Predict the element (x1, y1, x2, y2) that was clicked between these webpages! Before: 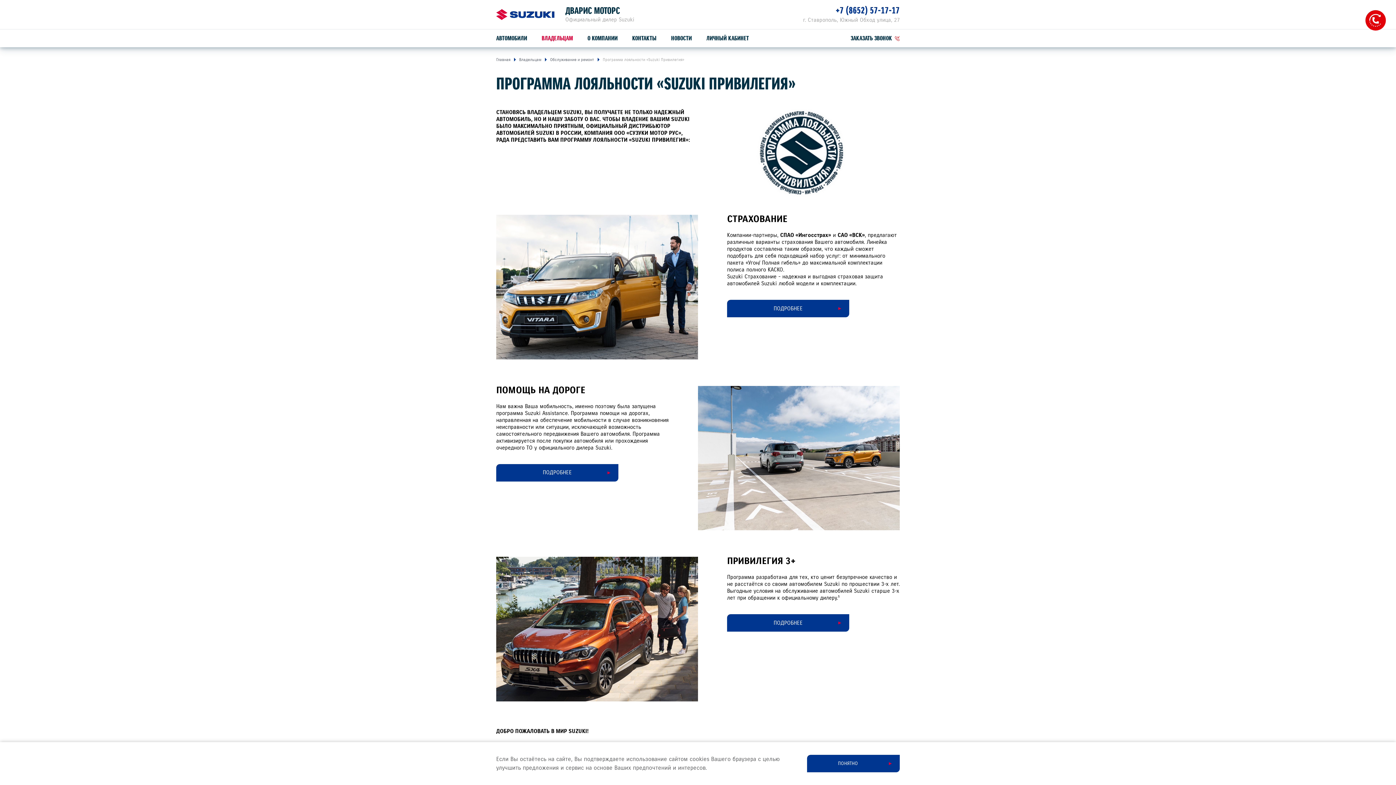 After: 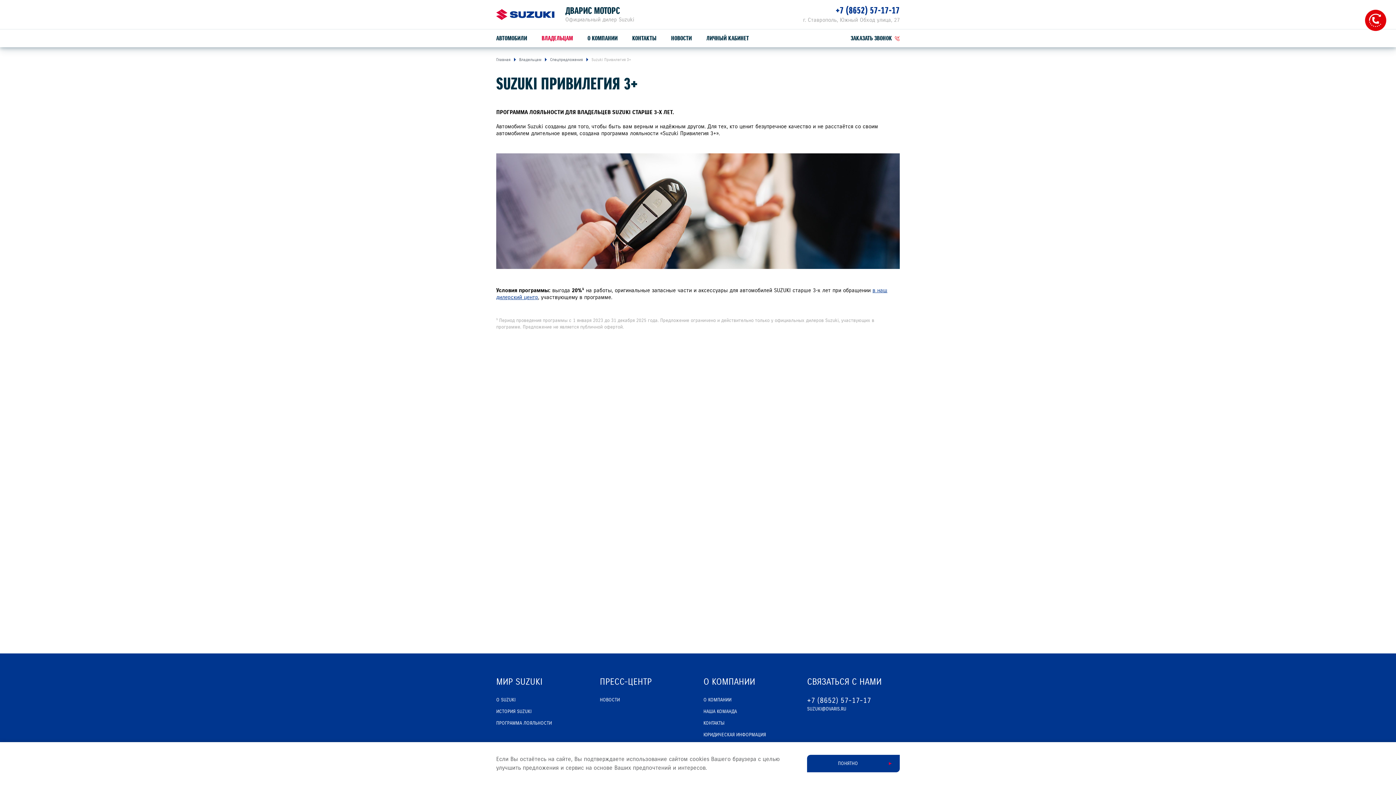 Action: bbox: (727, 614, 849, 632) label: ПОДРОБНЕЕ